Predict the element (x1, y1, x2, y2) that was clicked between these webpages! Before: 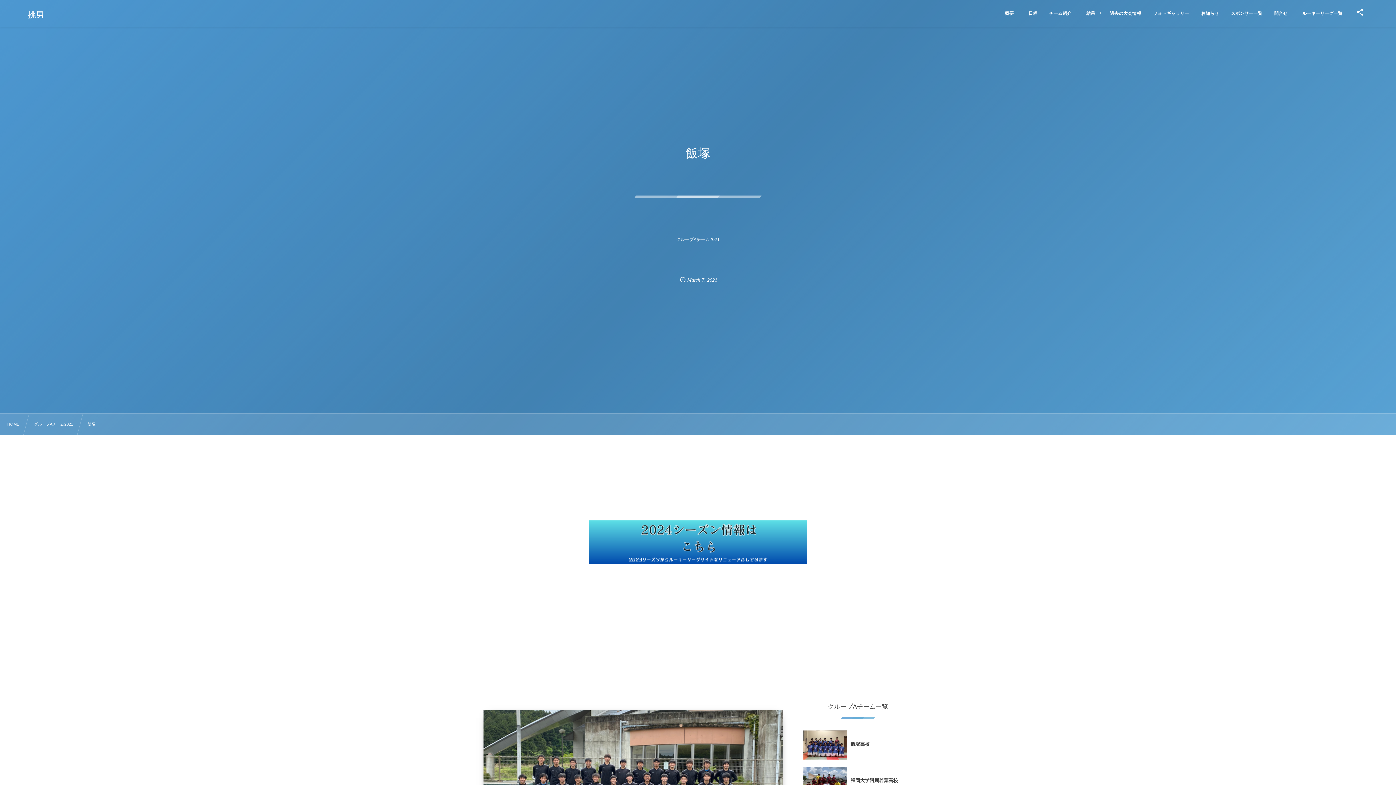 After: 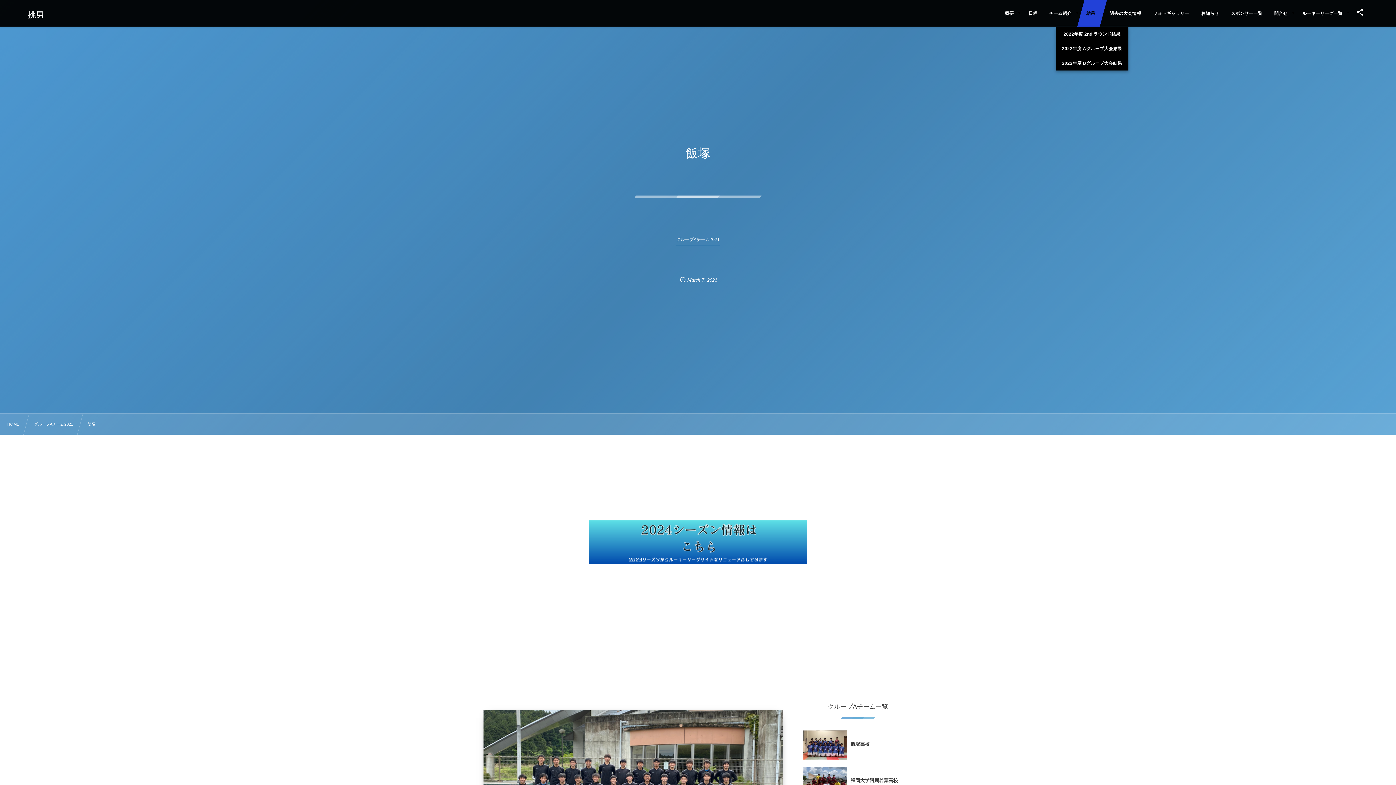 Action: label: 結果 bbox: (1077, 0, 1107, 26)